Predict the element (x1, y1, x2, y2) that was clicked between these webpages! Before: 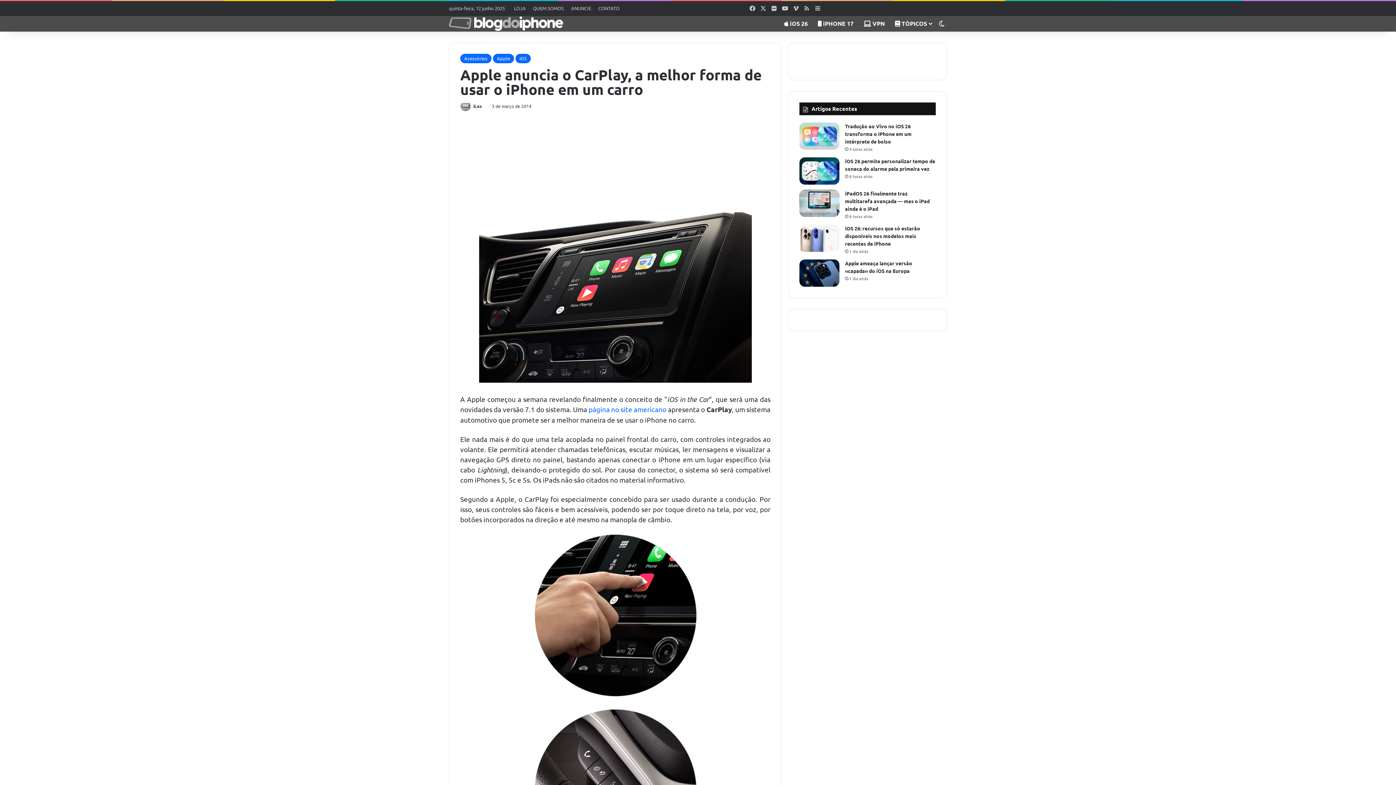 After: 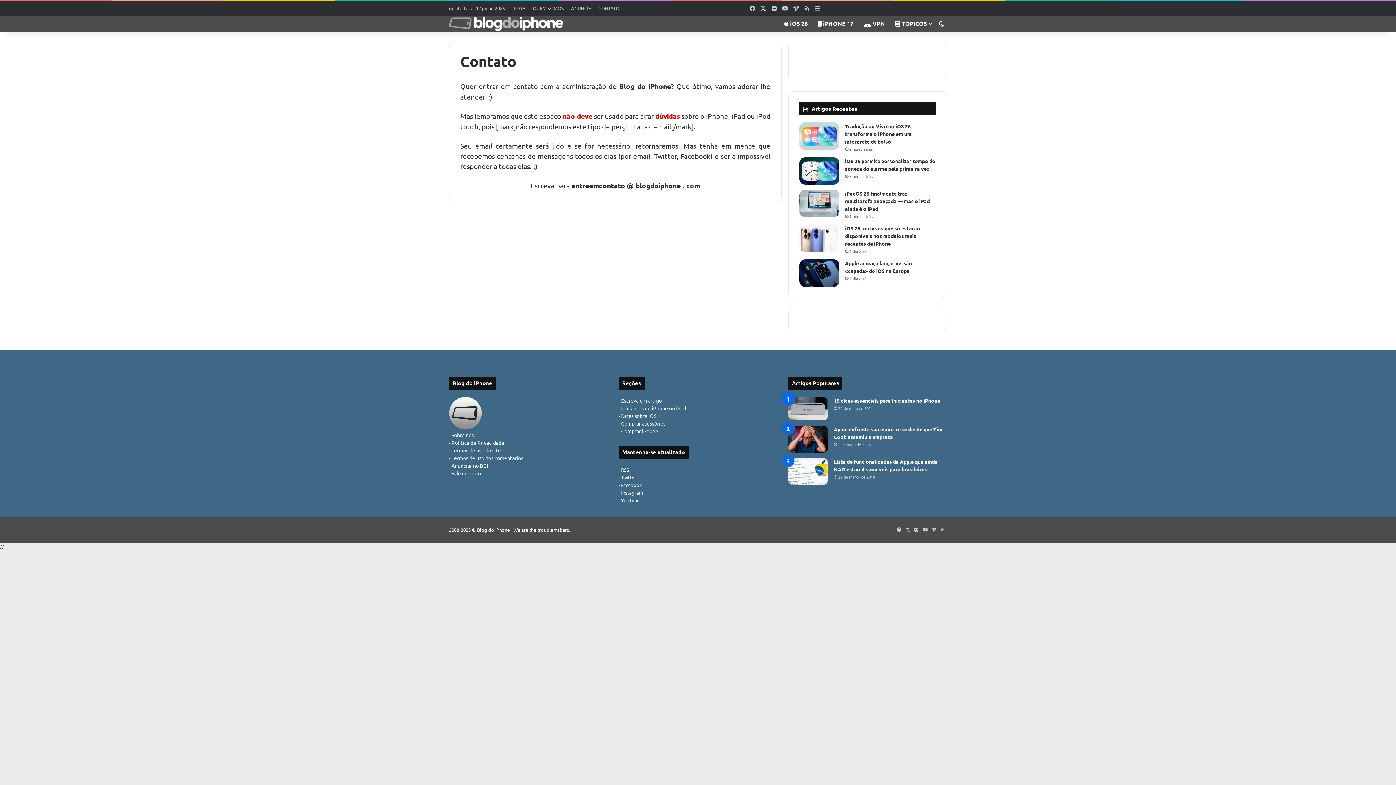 Action: label: CONTATO bbox: (594, 1, 623, 15)